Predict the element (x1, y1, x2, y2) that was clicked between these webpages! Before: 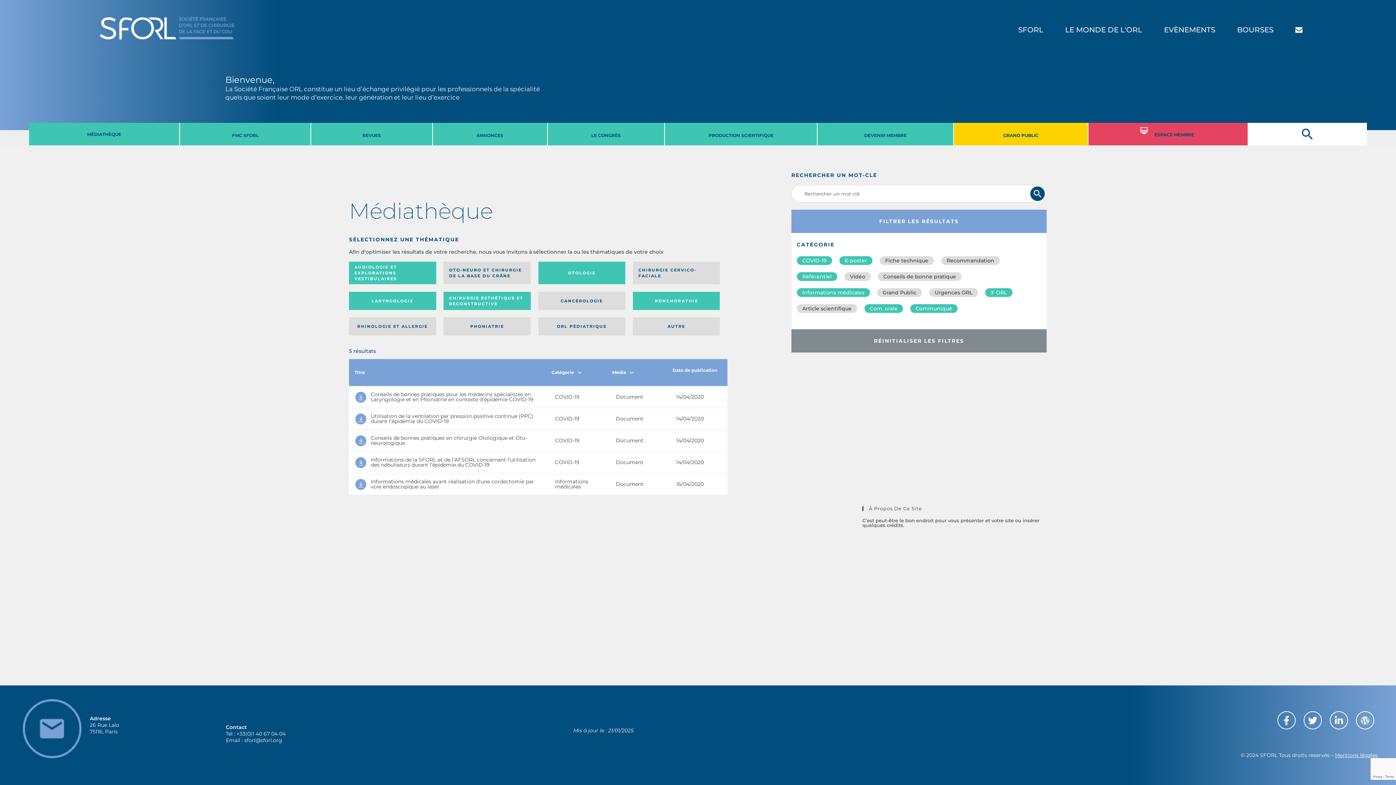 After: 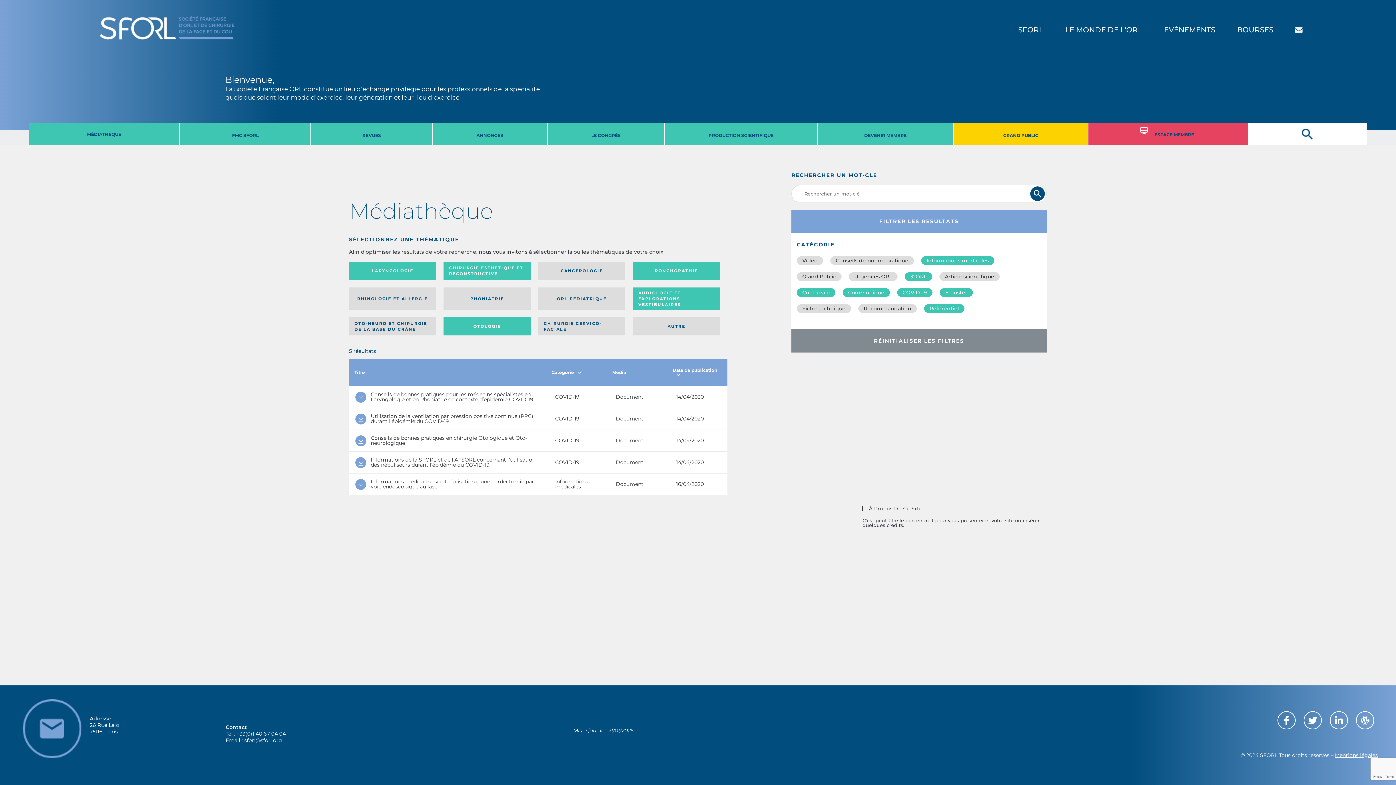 Action: label: Média bbox: (612, 369, 634, 375)